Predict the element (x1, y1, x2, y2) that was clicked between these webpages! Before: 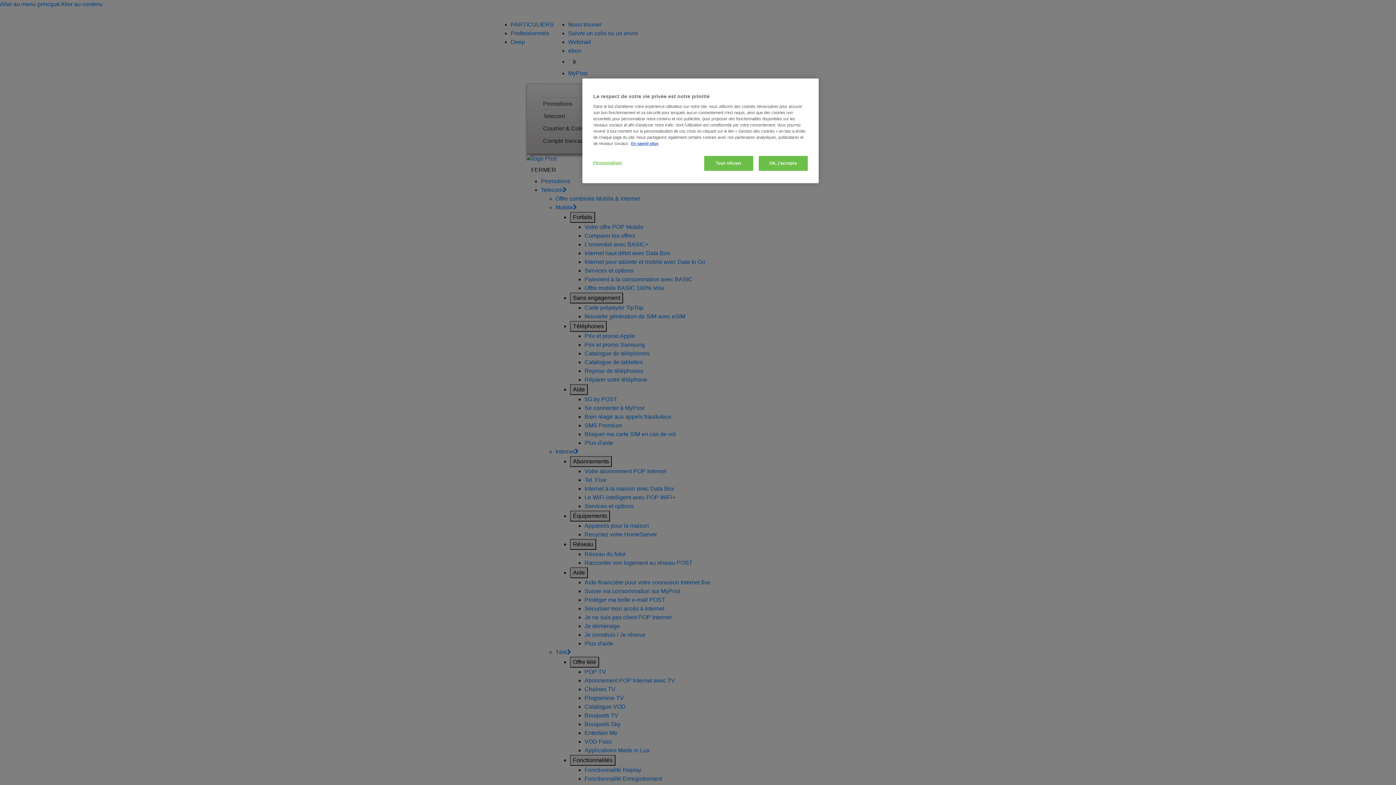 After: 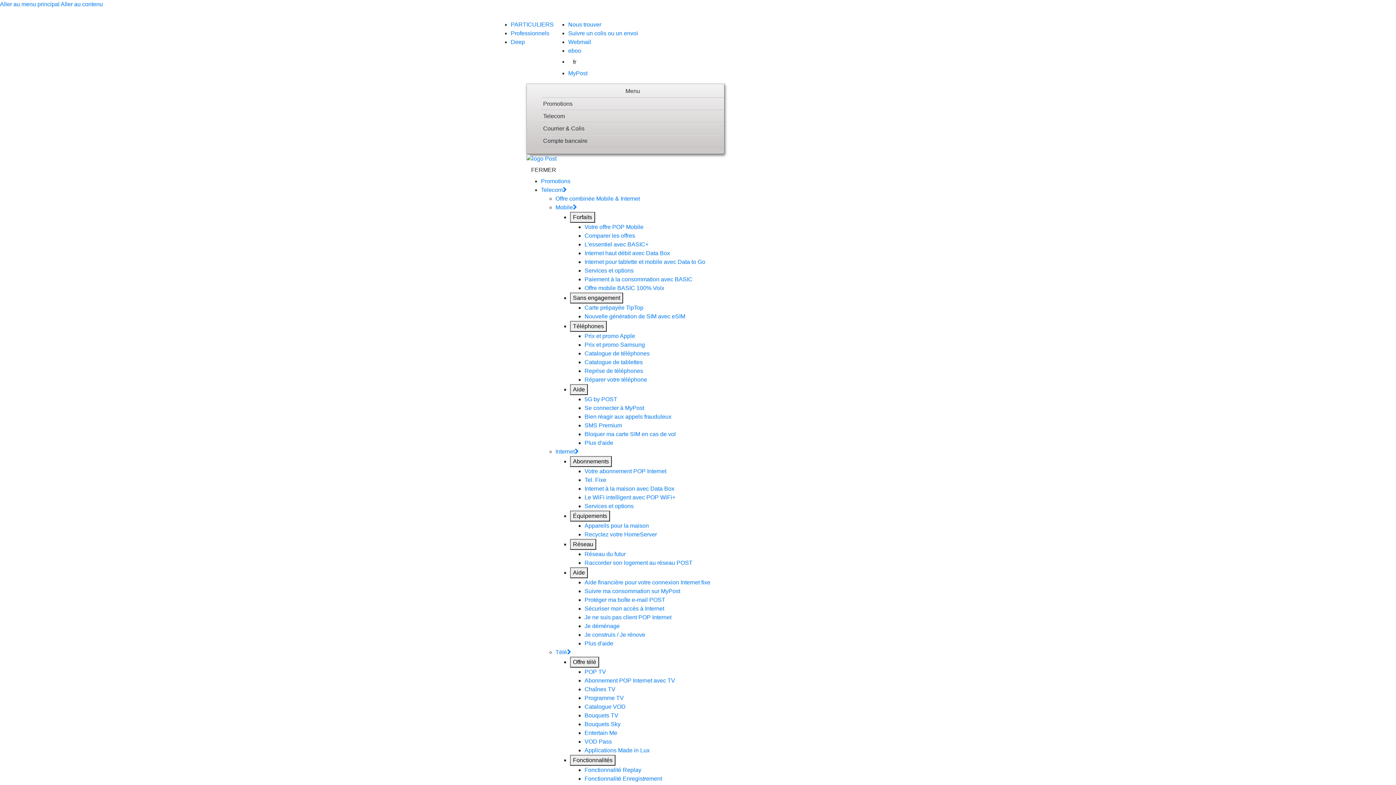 Action: label: Tout refuser bbox: (704, 156, 753, 170)